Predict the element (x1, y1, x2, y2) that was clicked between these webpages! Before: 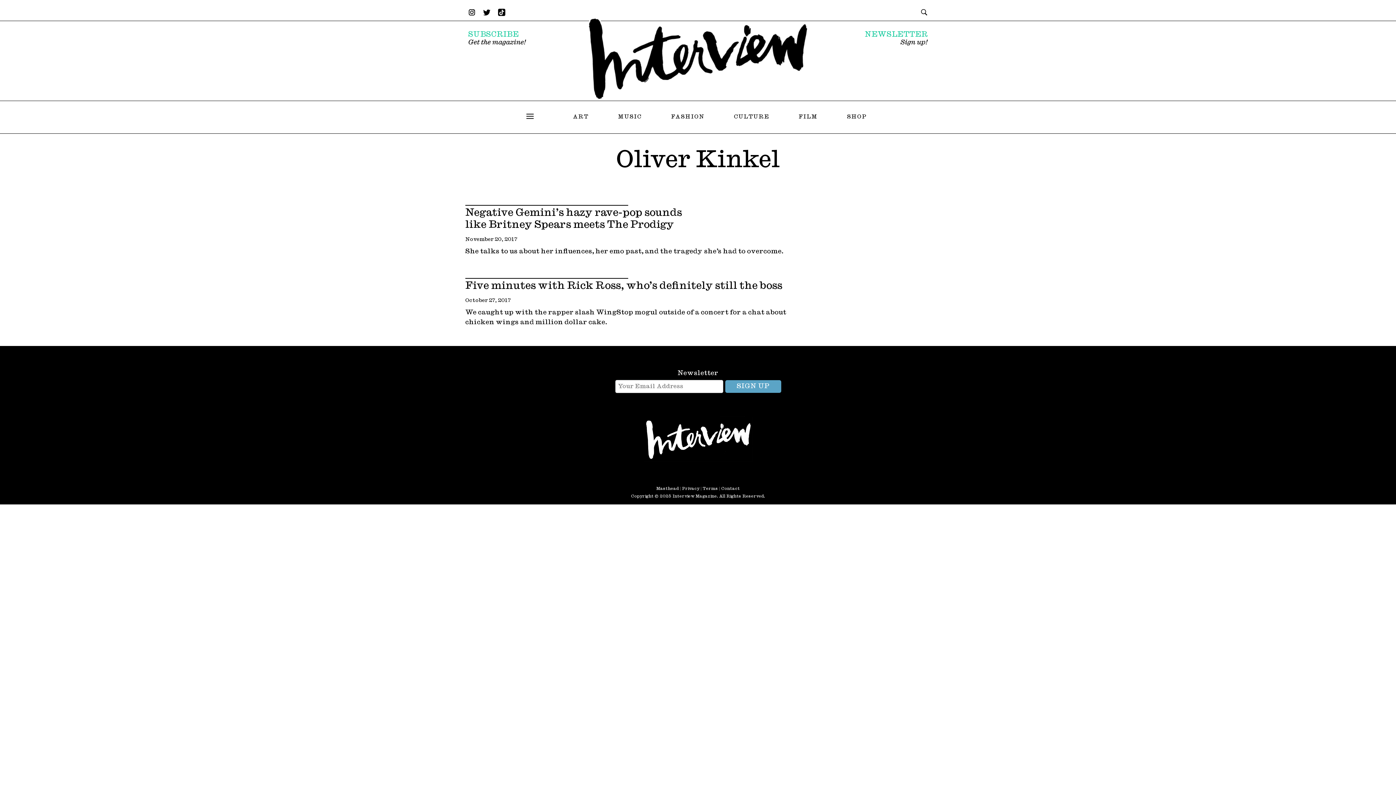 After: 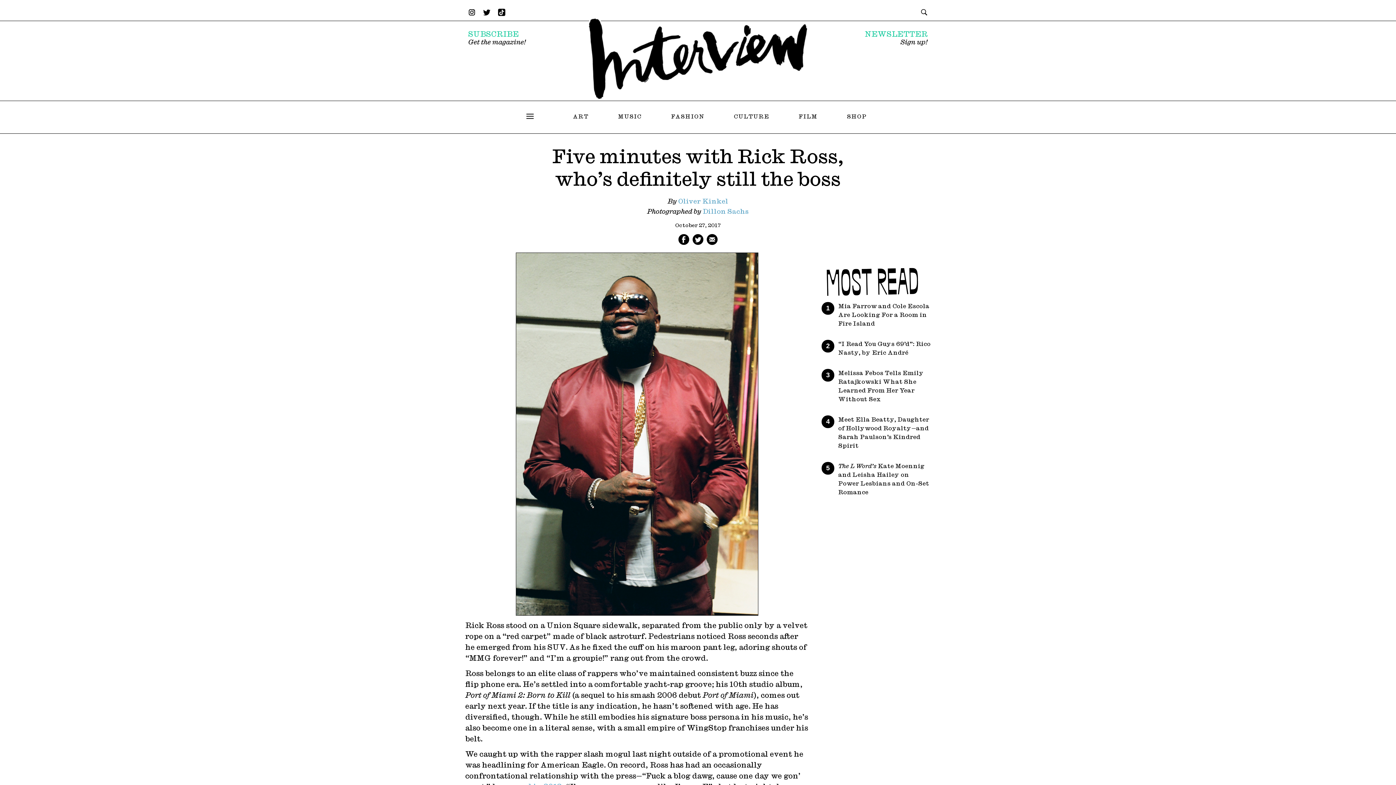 Action: label: Five minutes with Rick Ross, who’s definitely still the boss
October 27, 2017

We caught up with the rapper slash WingStop mogul outside of a concert for a chat about chicken wings and million dollar cake. bbox: (465, 278, 808, 331)